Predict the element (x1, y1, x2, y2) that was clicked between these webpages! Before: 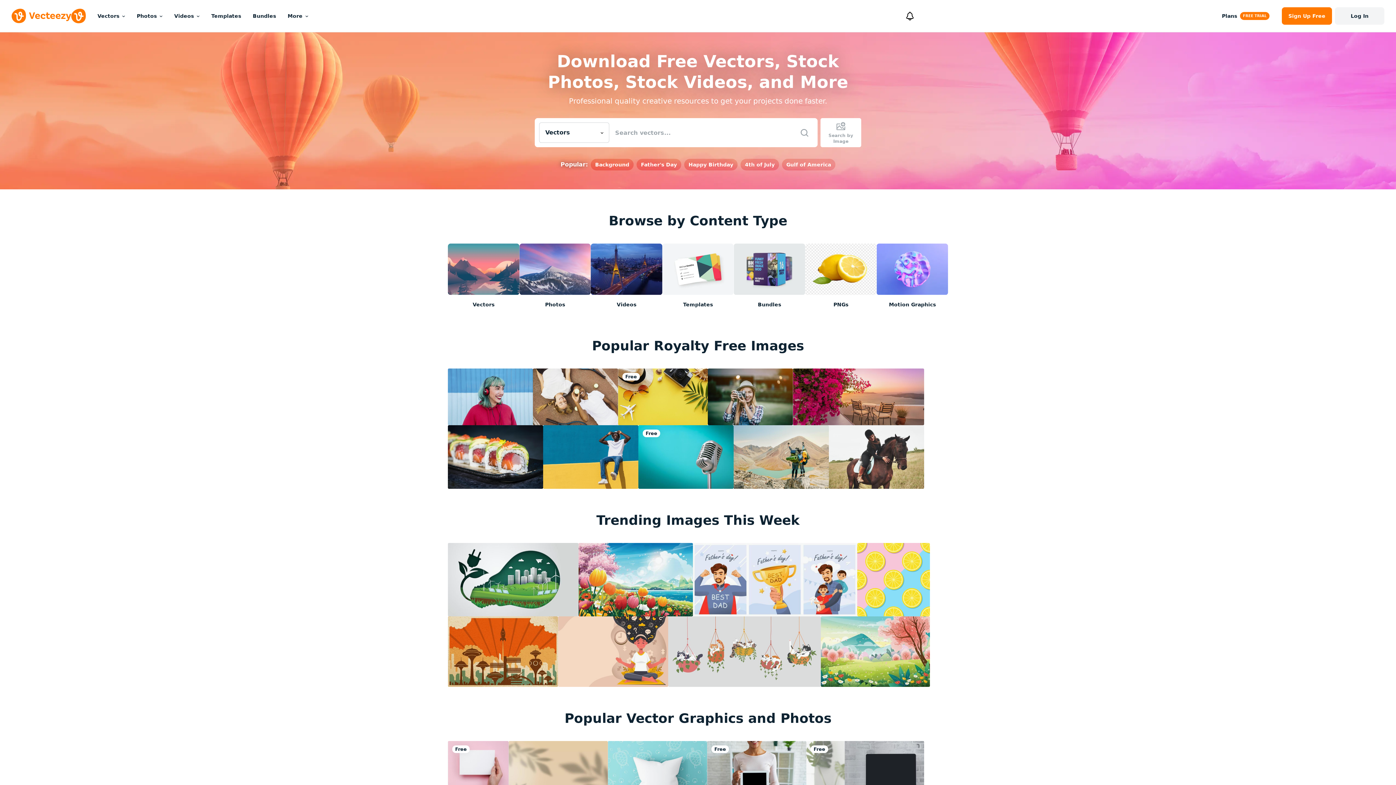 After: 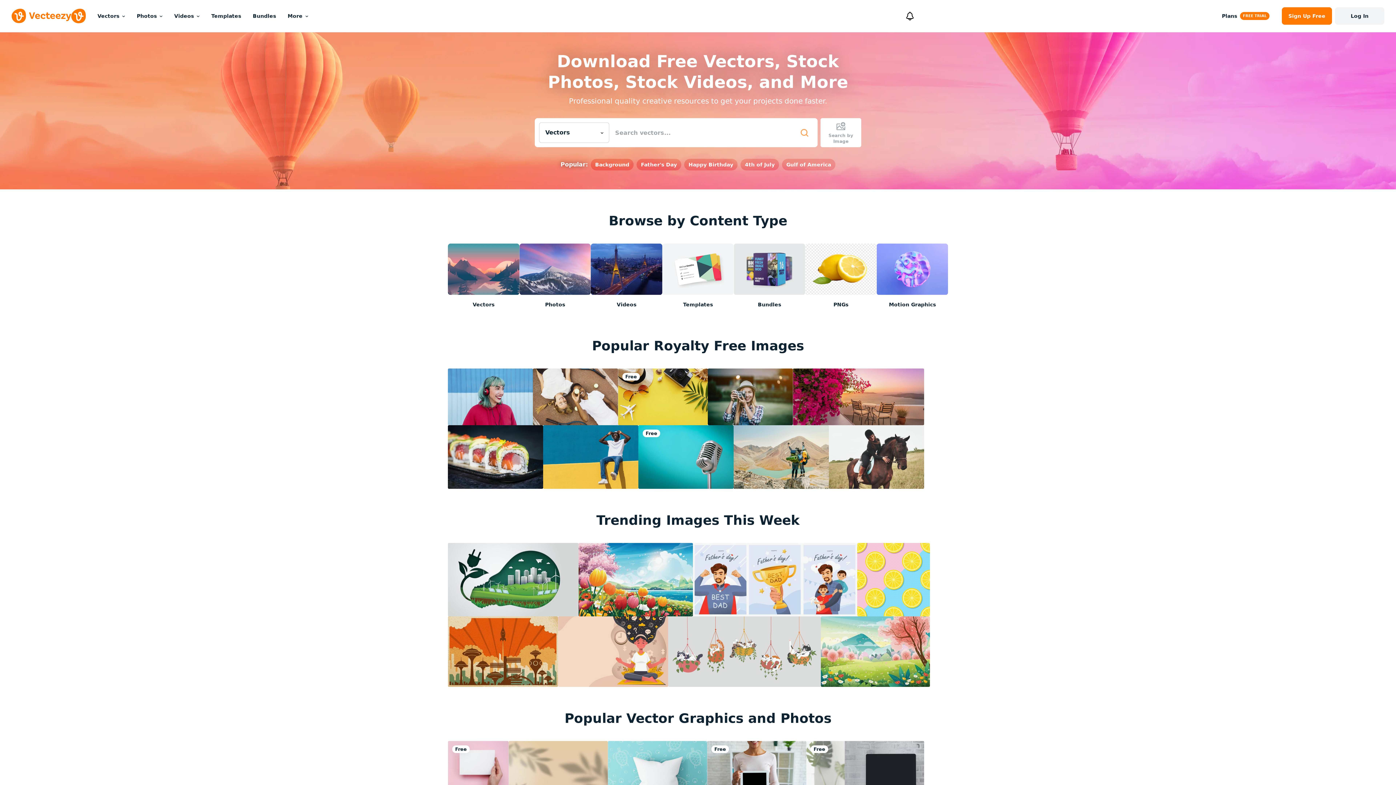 Action: bbox: (800, 128, 809, 137)